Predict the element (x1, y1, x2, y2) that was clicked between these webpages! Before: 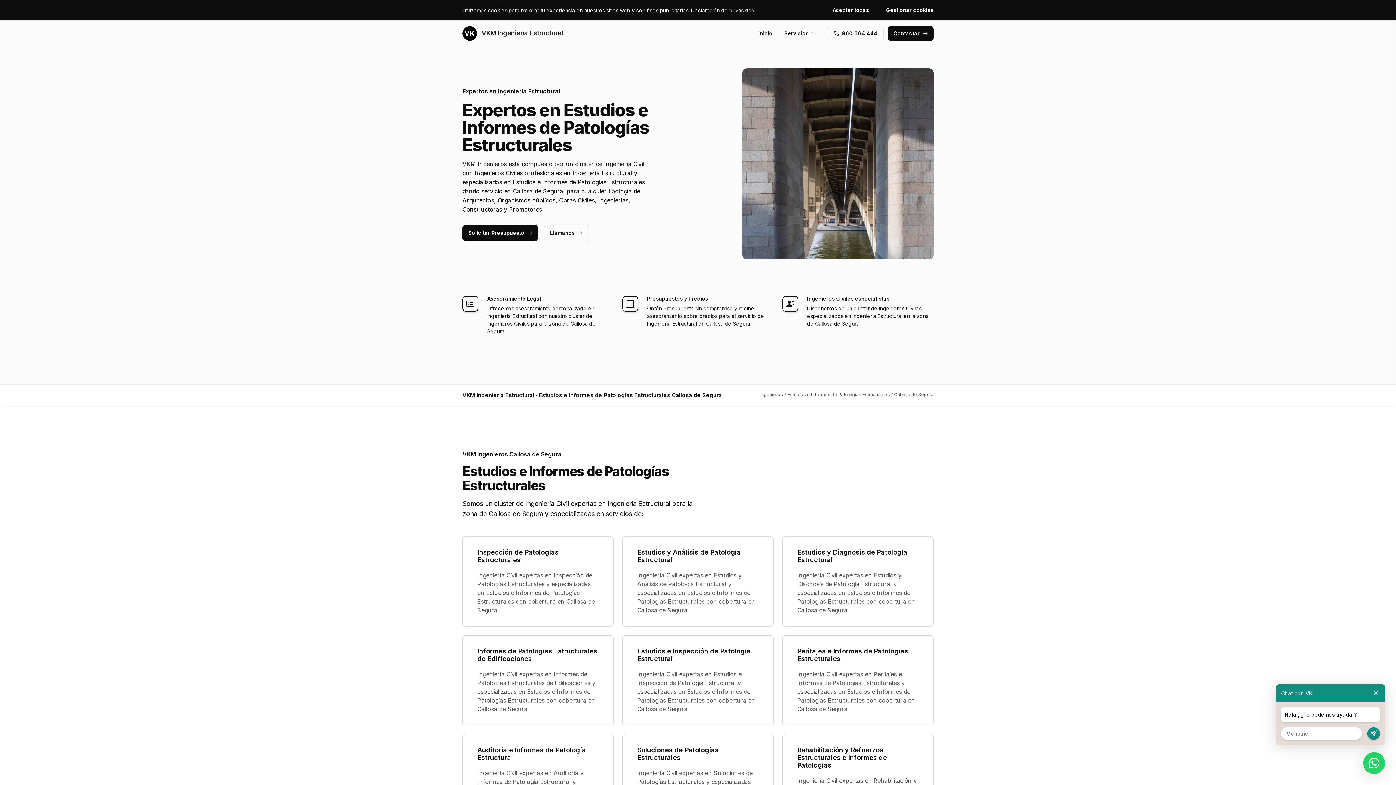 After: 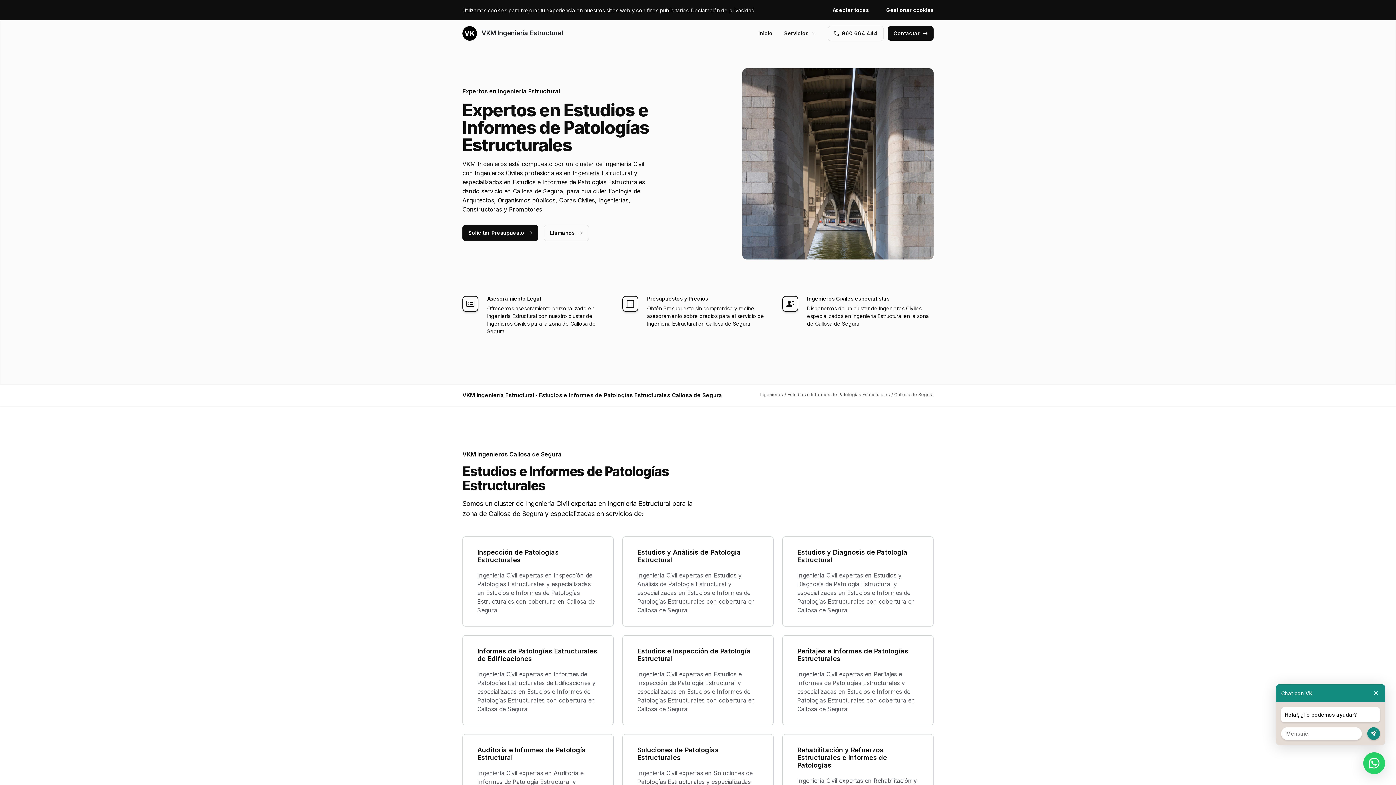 Action: label: Llámanos bbox: (544, 225, 588, 241)